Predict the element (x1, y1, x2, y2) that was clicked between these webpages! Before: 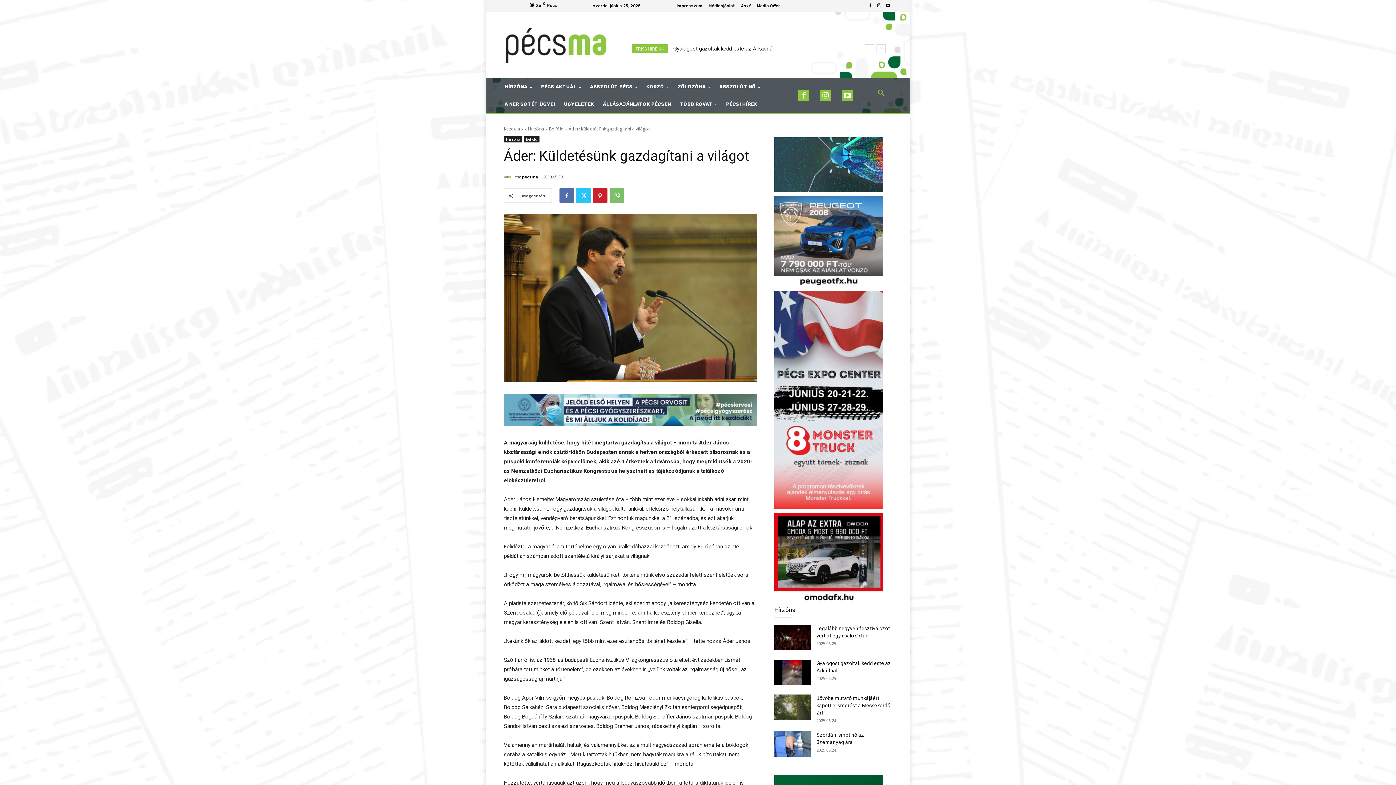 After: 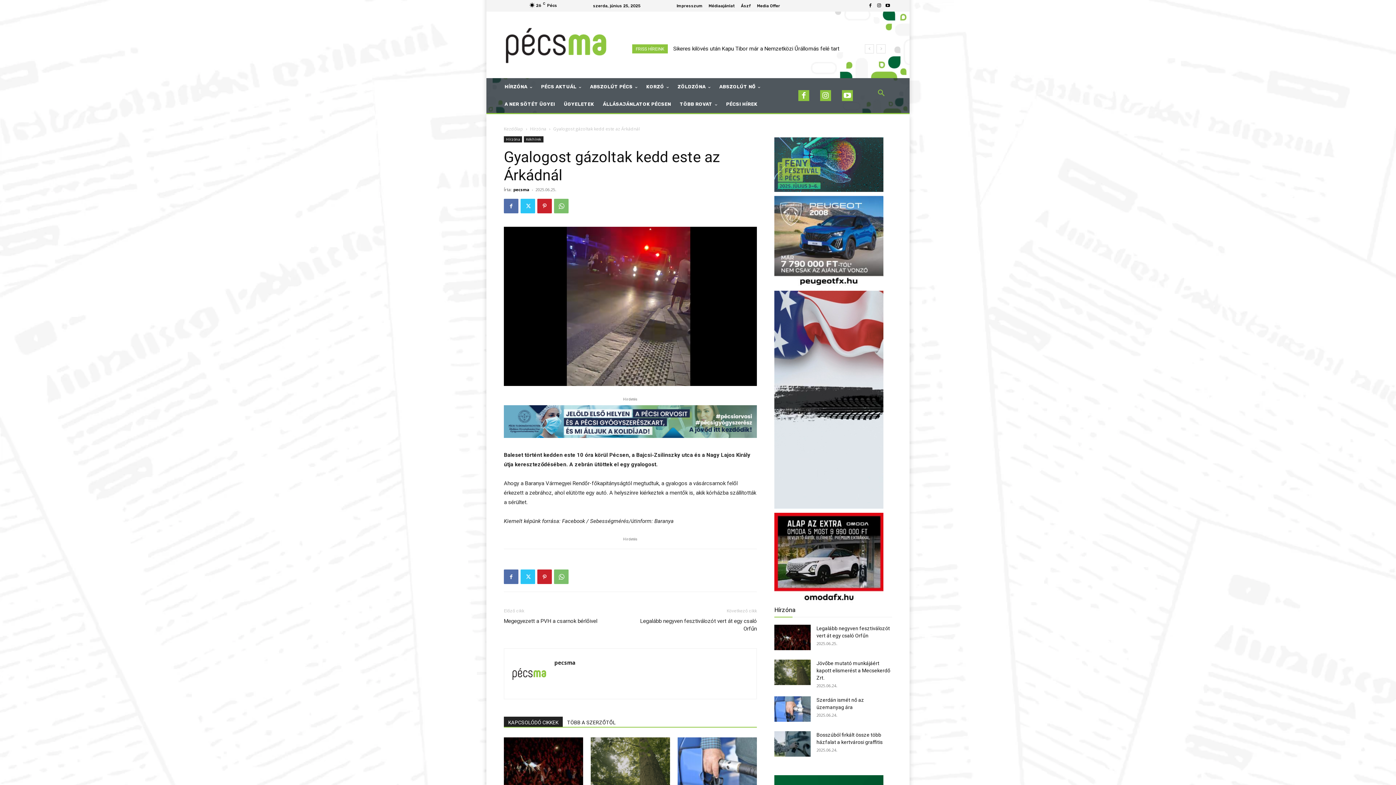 Action: bbox: (774, 660, 810, 685)